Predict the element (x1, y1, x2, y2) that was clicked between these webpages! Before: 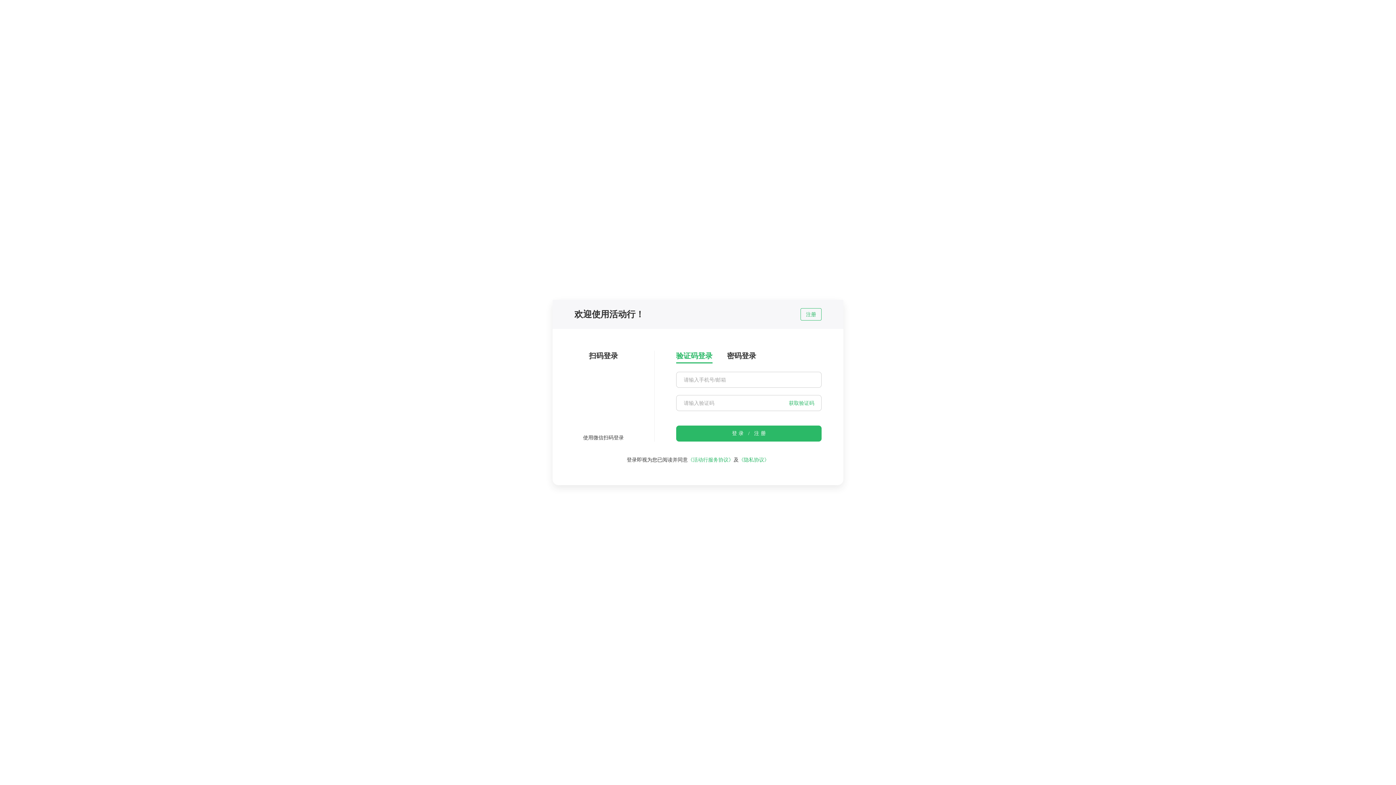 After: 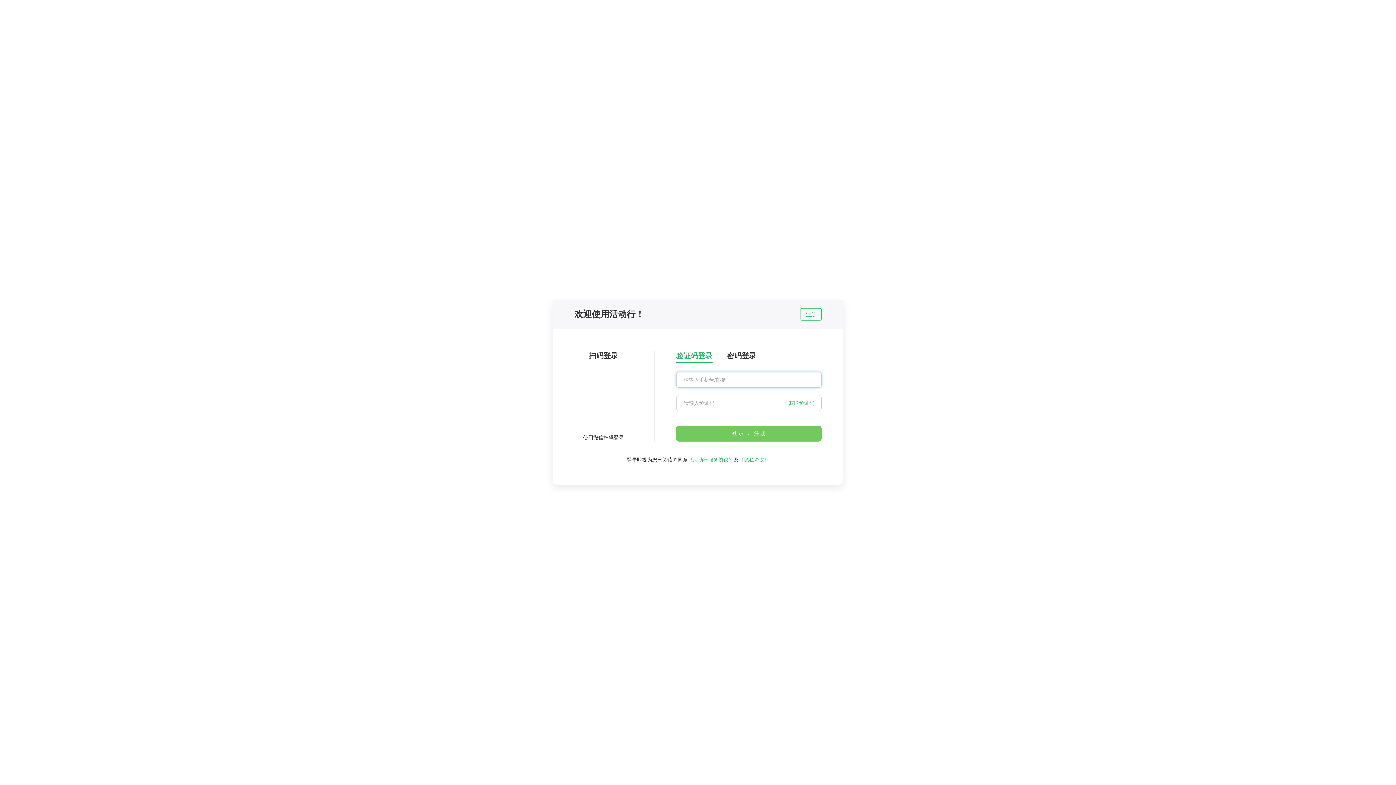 Action: bbox: (676, 425, 821, 441) label: 登录 / 注册